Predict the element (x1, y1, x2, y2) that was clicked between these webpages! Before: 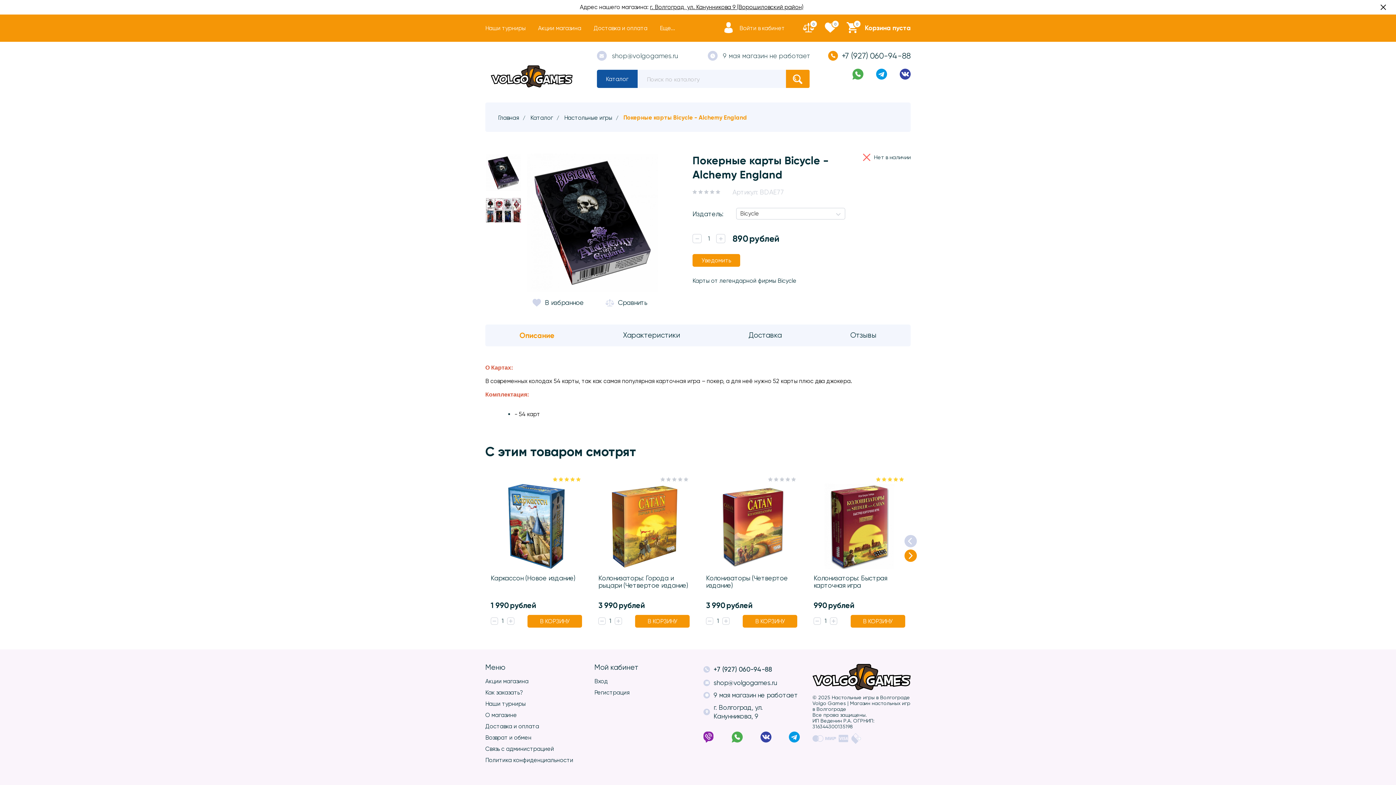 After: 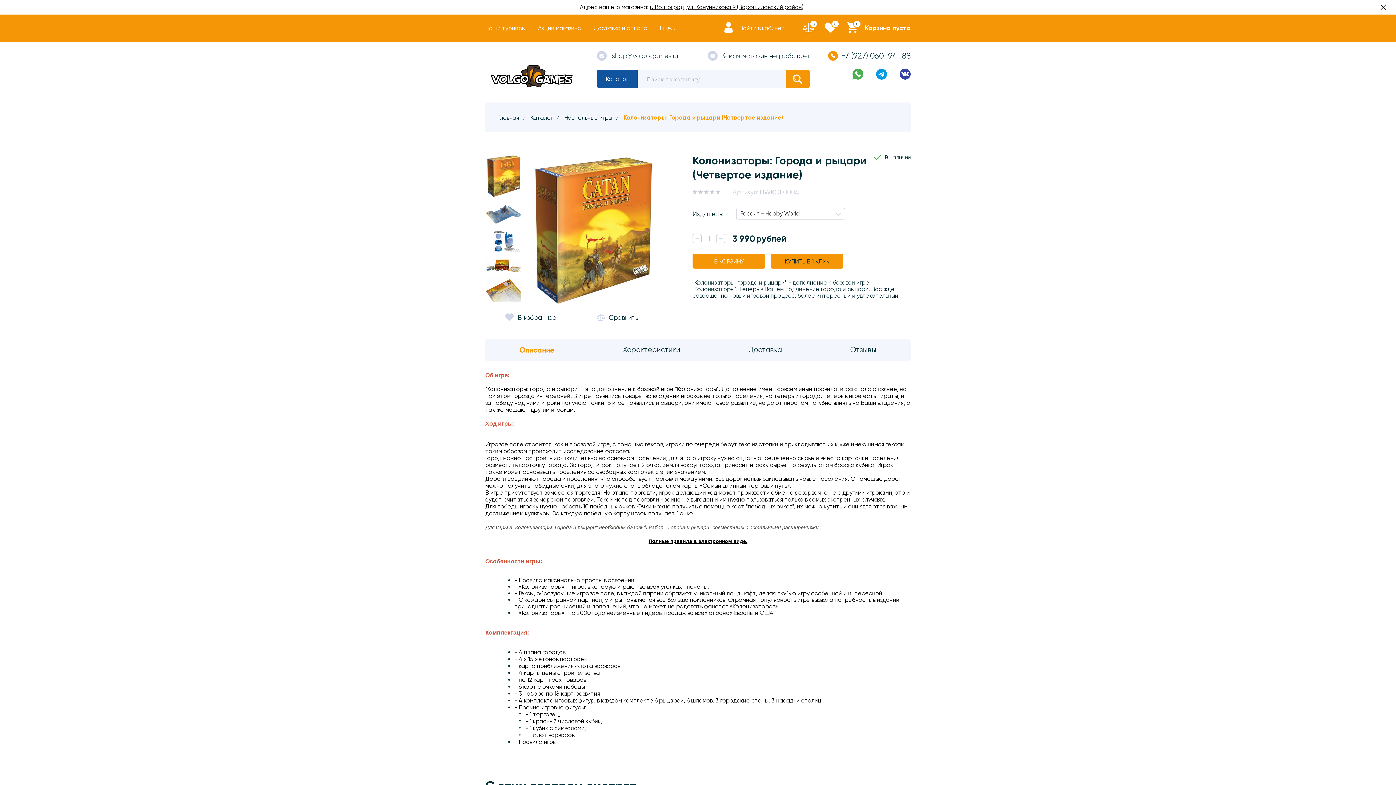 Action: bbox: (598, 483, 689, 569)